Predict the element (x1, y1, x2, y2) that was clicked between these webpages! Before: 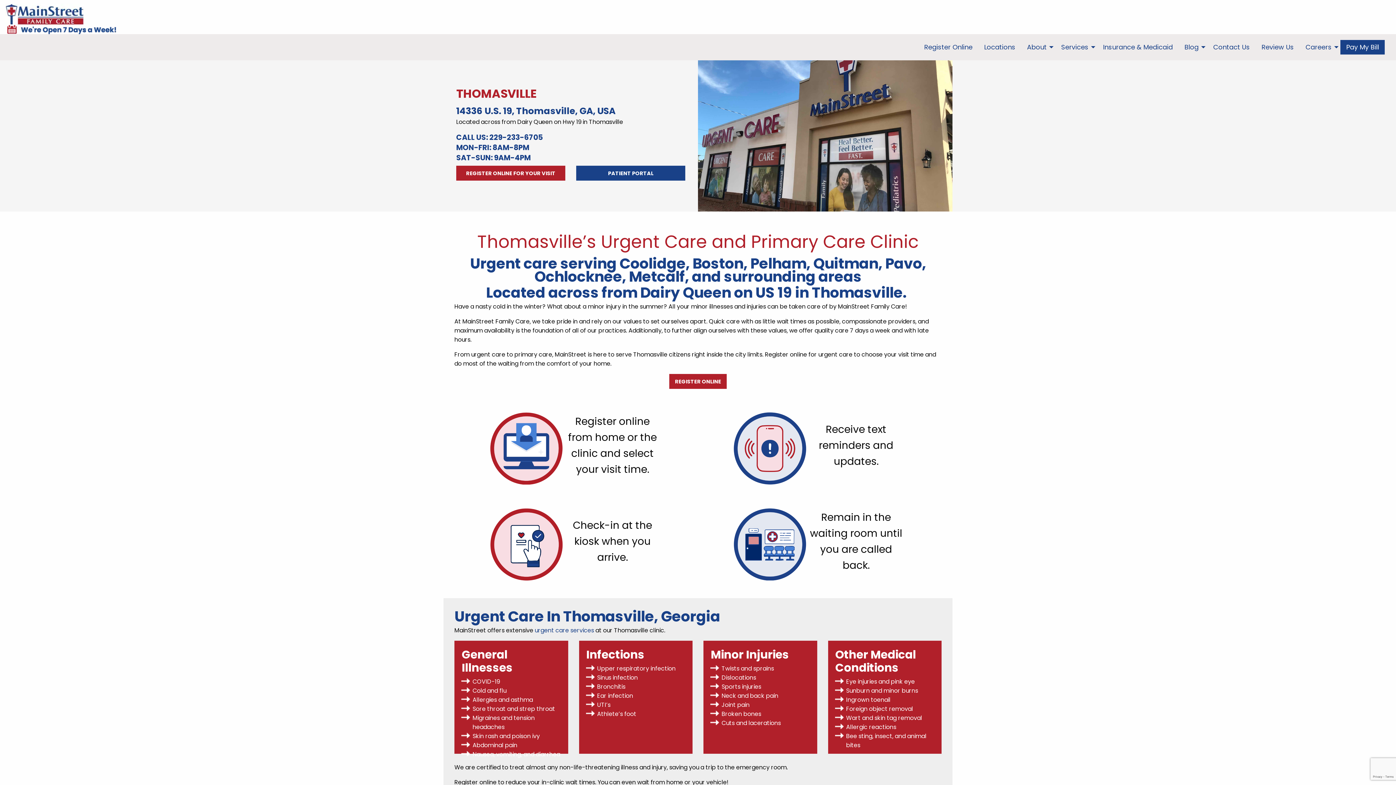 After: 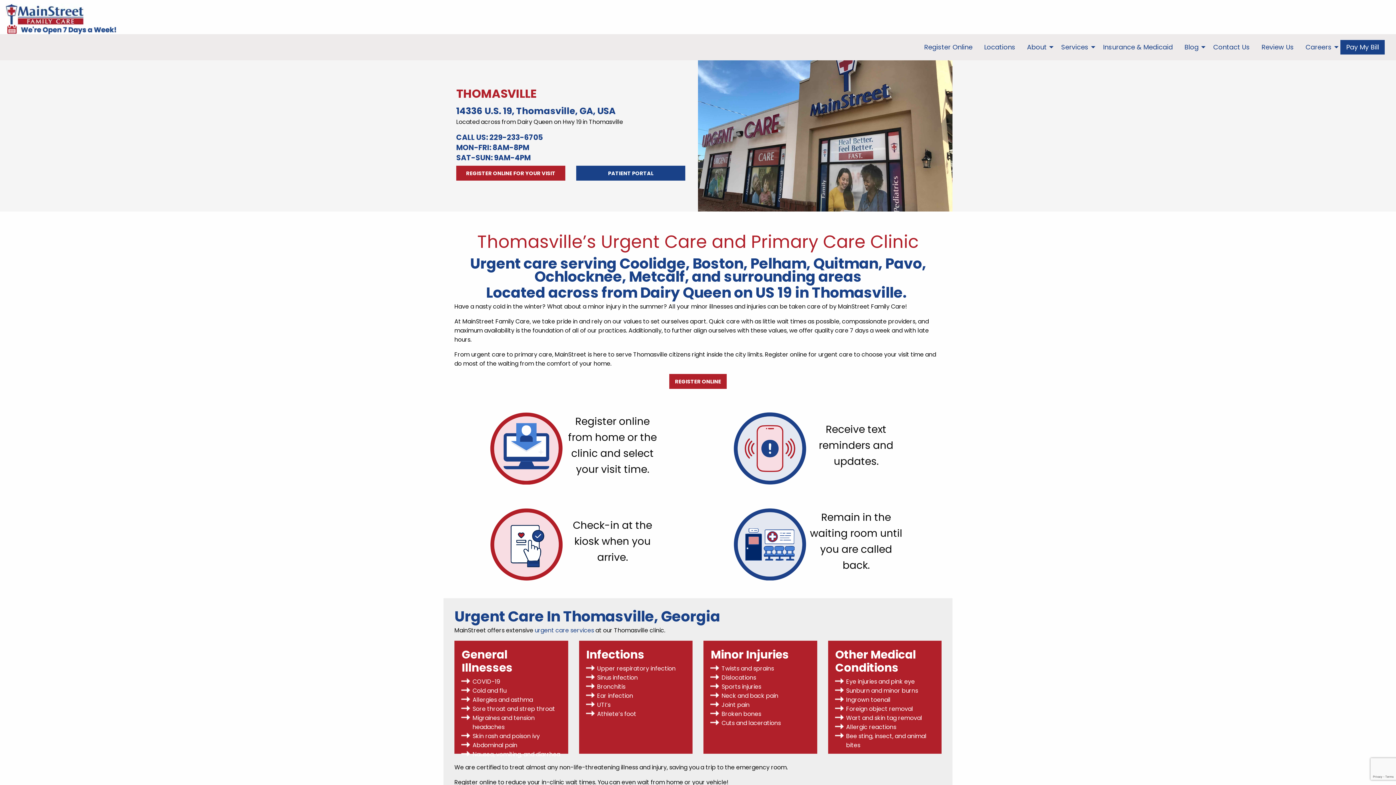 Action: bbox: (456, 165, 565, 180) label: REGISTER ONLINE FOR YOUR VISIT